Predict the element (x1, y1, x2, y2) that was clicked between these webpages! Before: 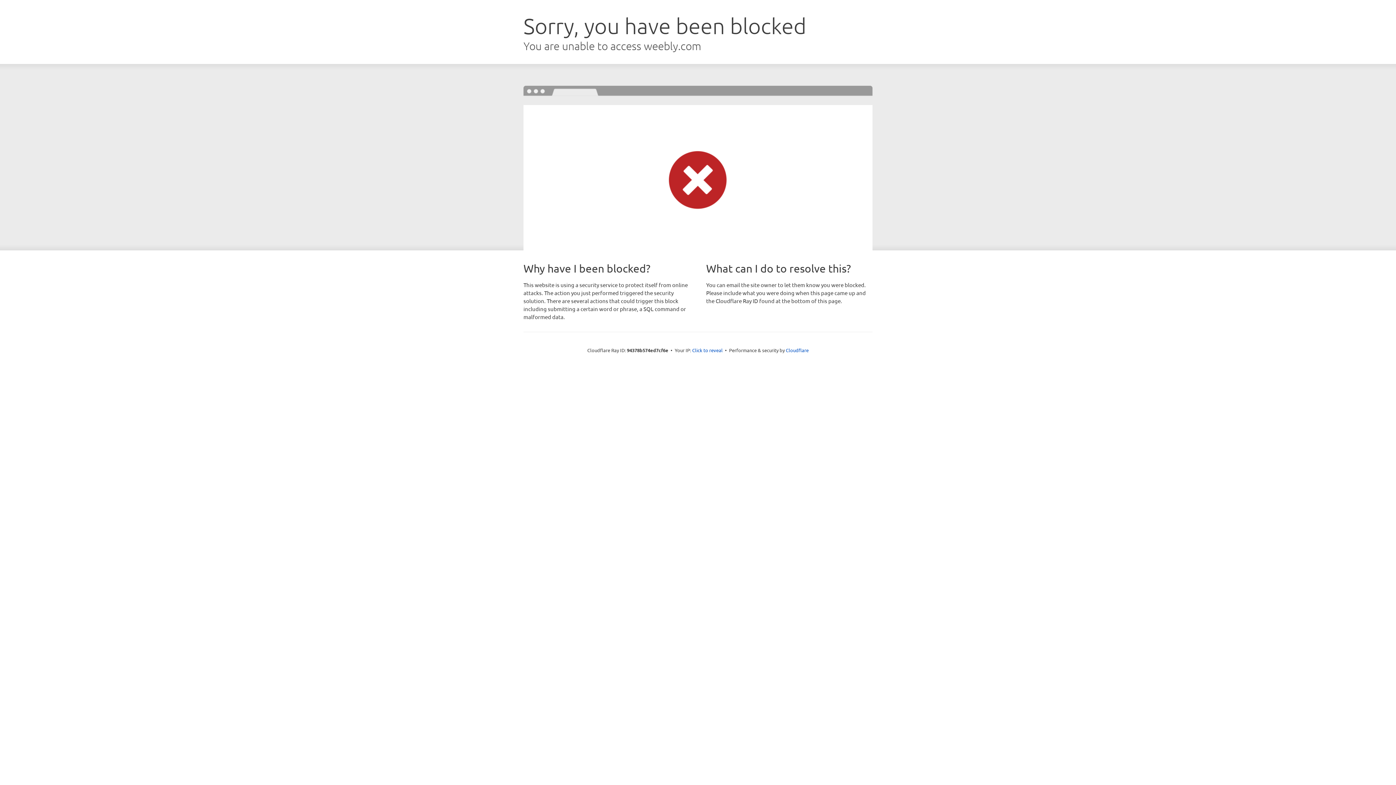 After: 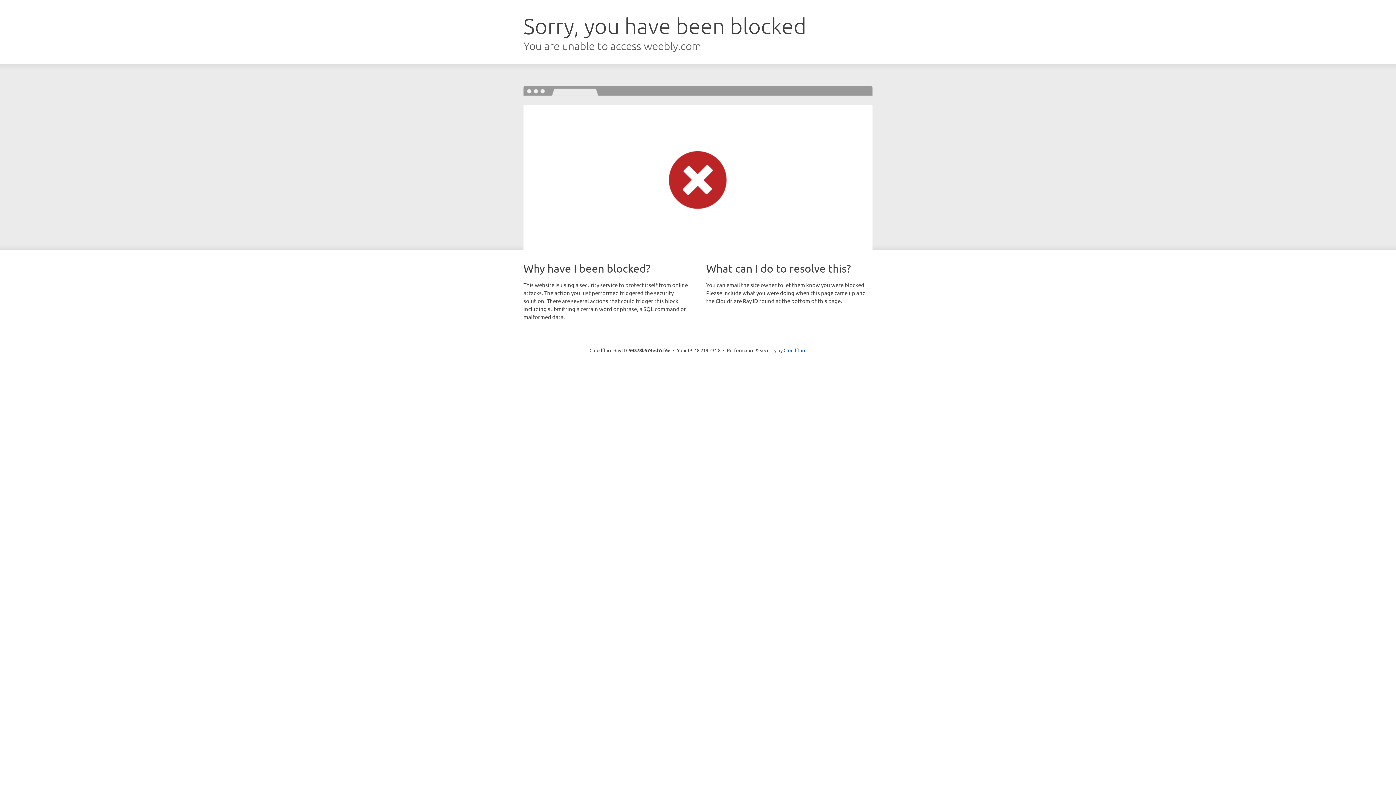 Action: label: Click to reveal bbox: (692, 346, 722, 353)